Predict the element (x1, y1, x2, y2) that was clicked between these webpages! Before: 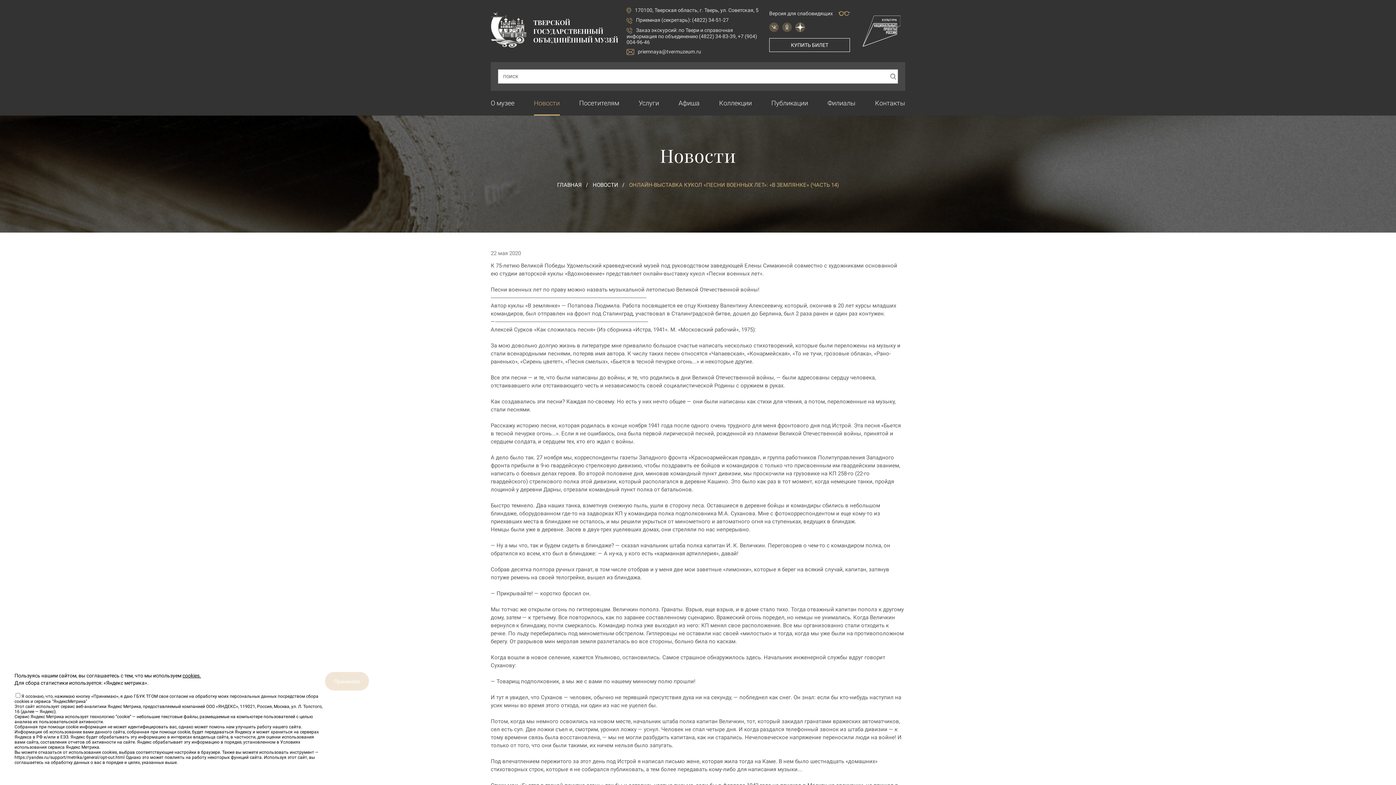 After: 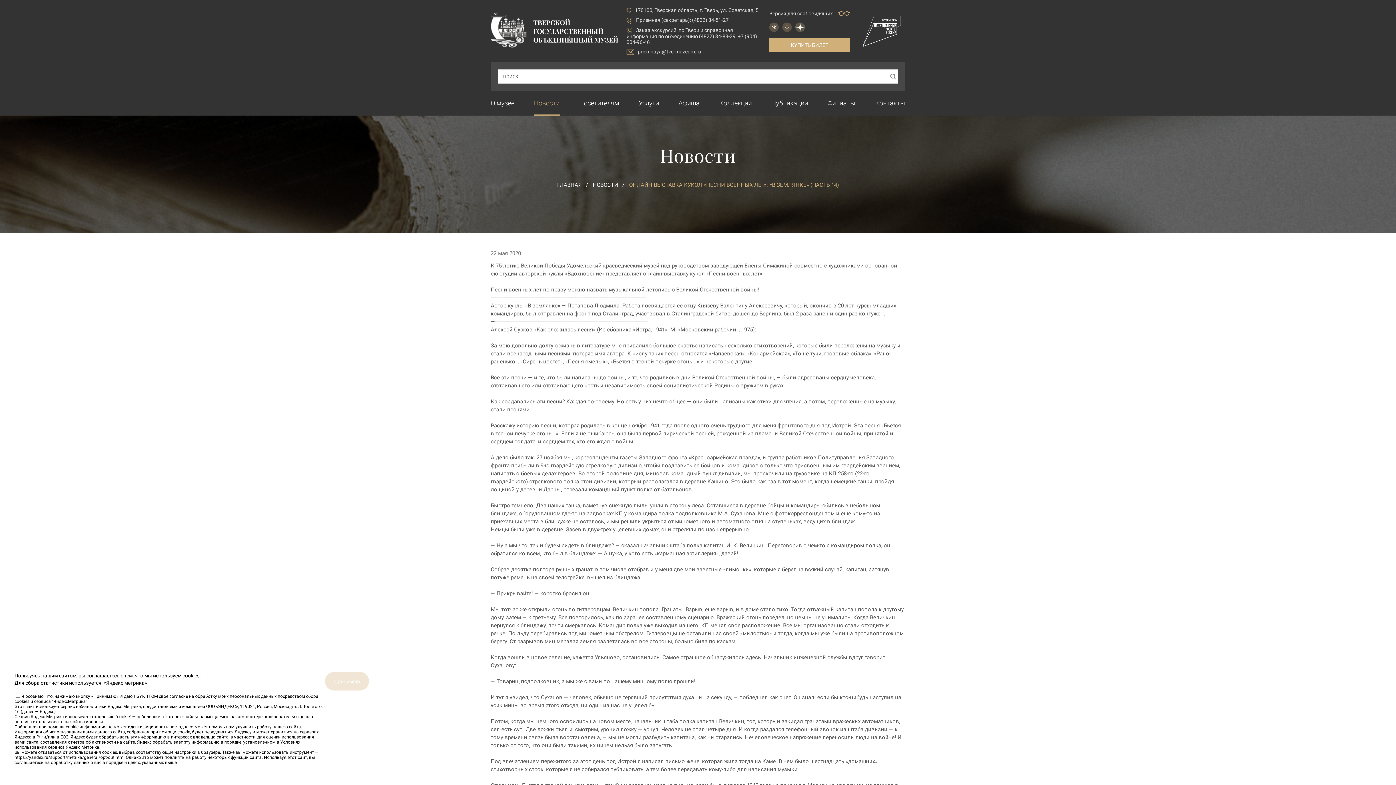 Action: label: КУПИТЬ БИЛЕТ bbox: (769, 38, 850, 51)